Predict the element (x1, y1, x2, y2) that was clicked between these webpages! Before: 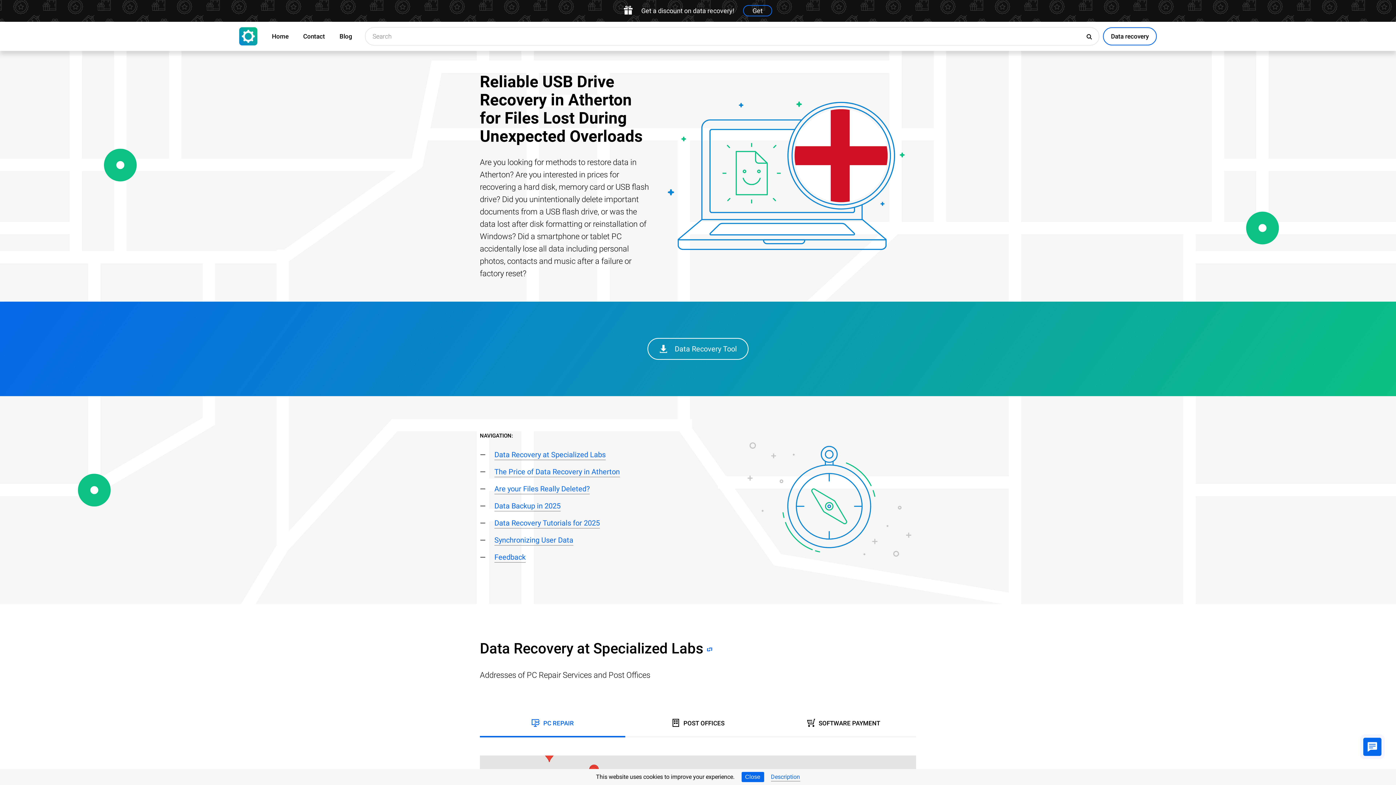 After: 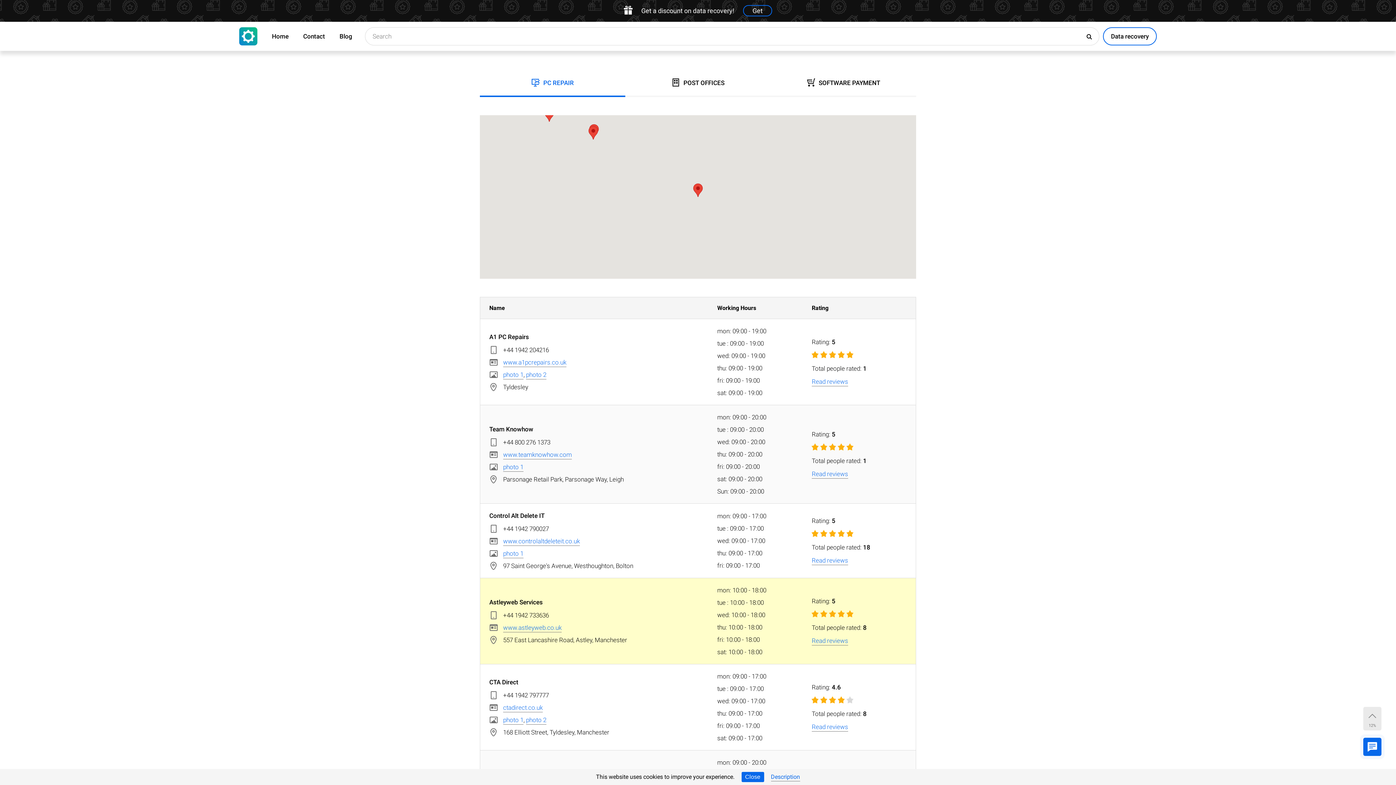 Action: bbox: (703, 640, 712, 657)